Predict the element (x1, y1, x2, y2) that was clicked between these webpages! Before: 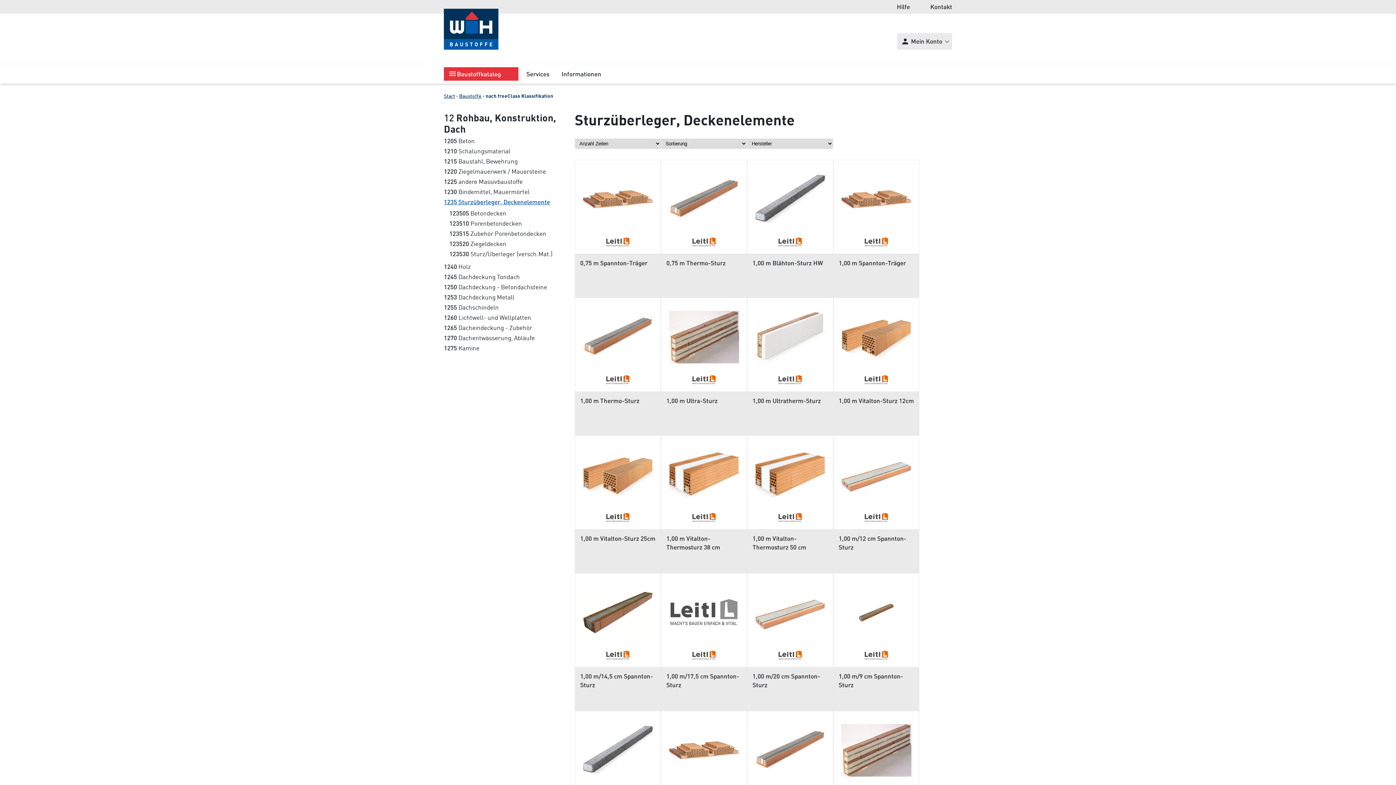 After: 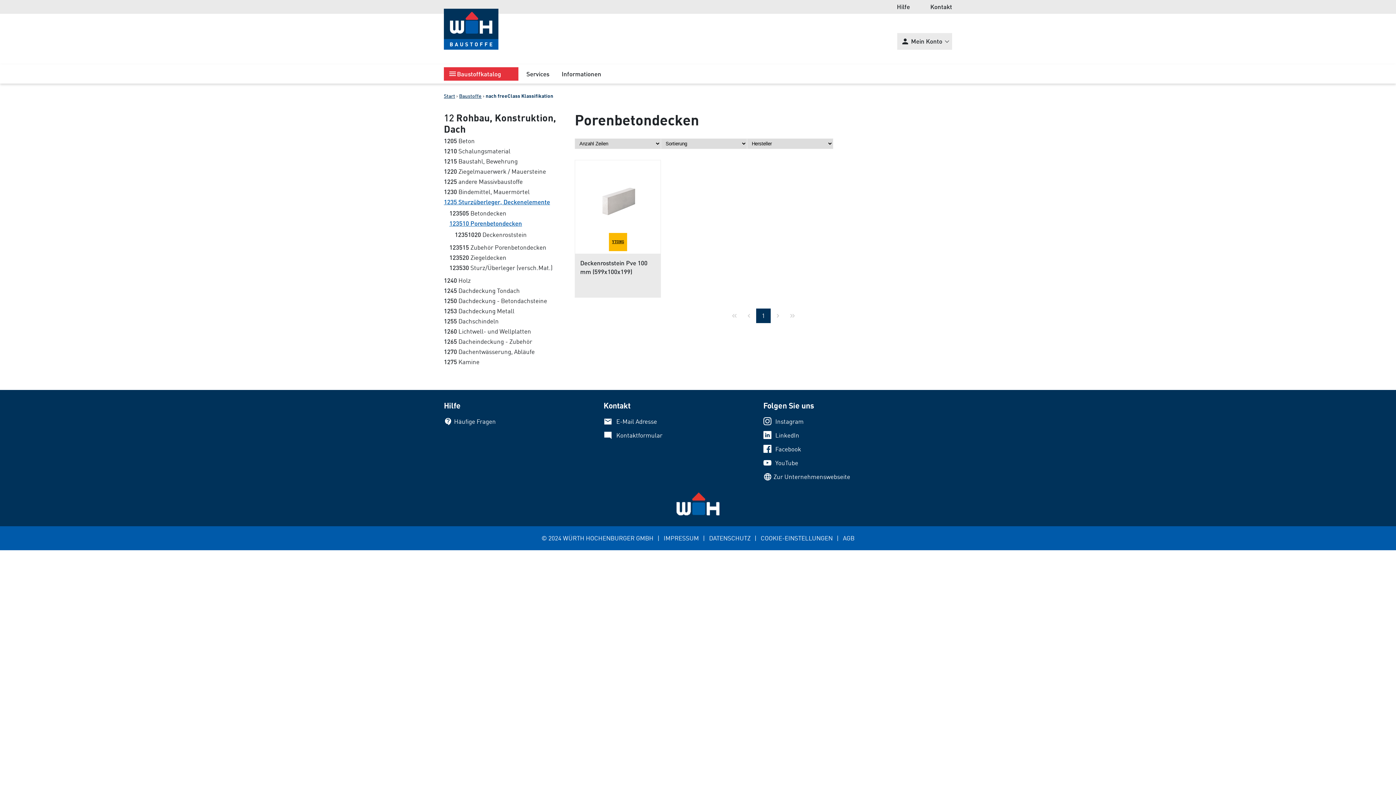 Action: label: 123510 Porenbetondecken bbox: (449, 219, 560, 228)